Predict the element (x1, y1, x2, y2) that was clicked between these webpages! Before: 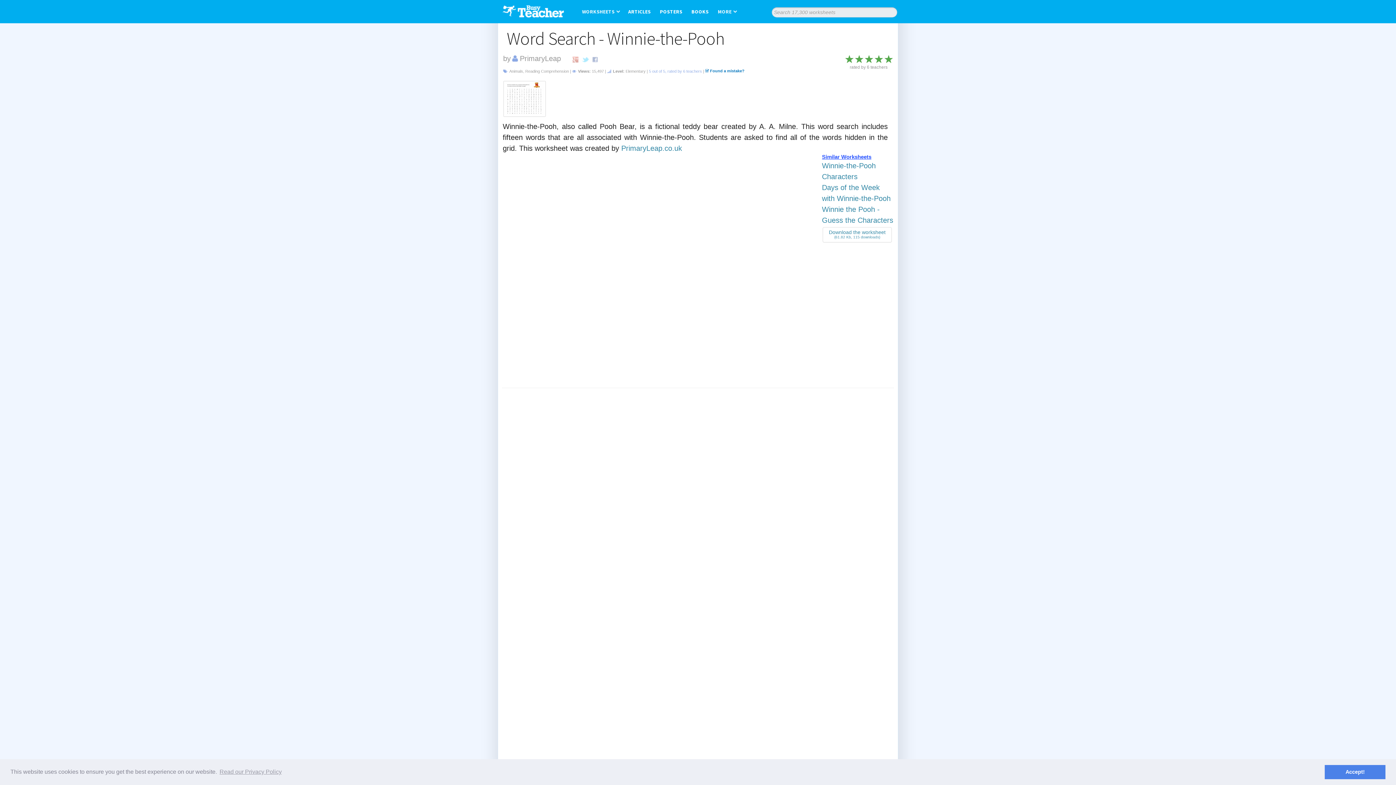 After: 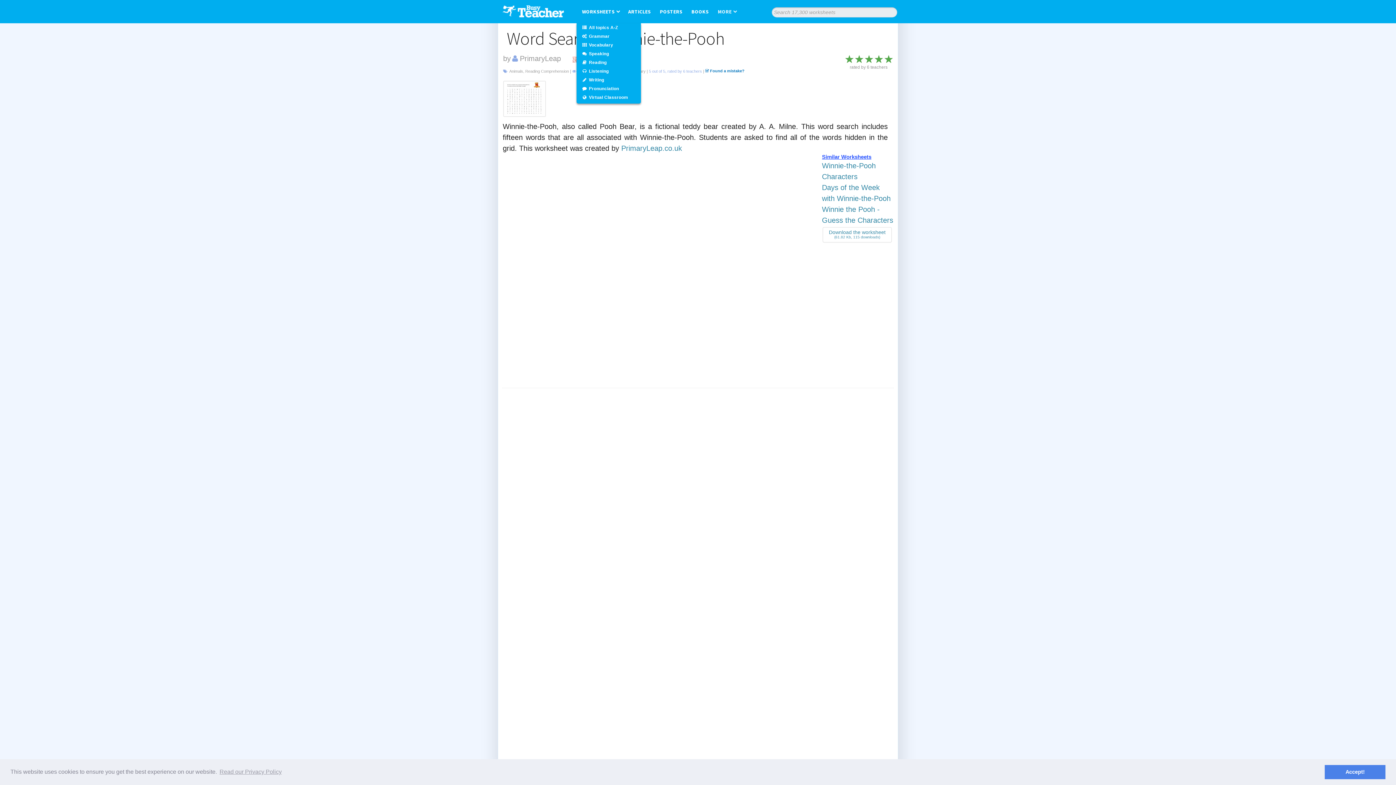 Action: bbox: (582, 8, 628, 14) label: WORKSHEETS